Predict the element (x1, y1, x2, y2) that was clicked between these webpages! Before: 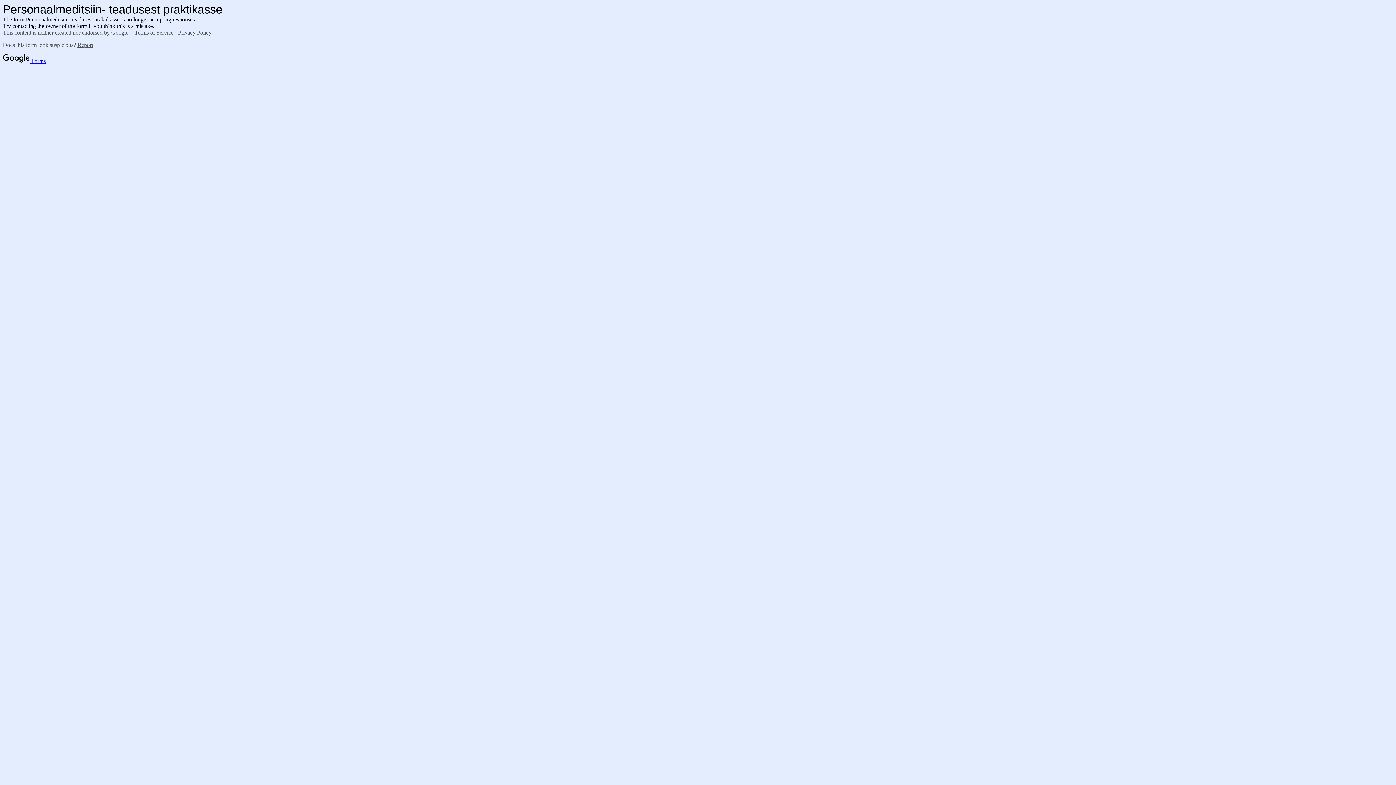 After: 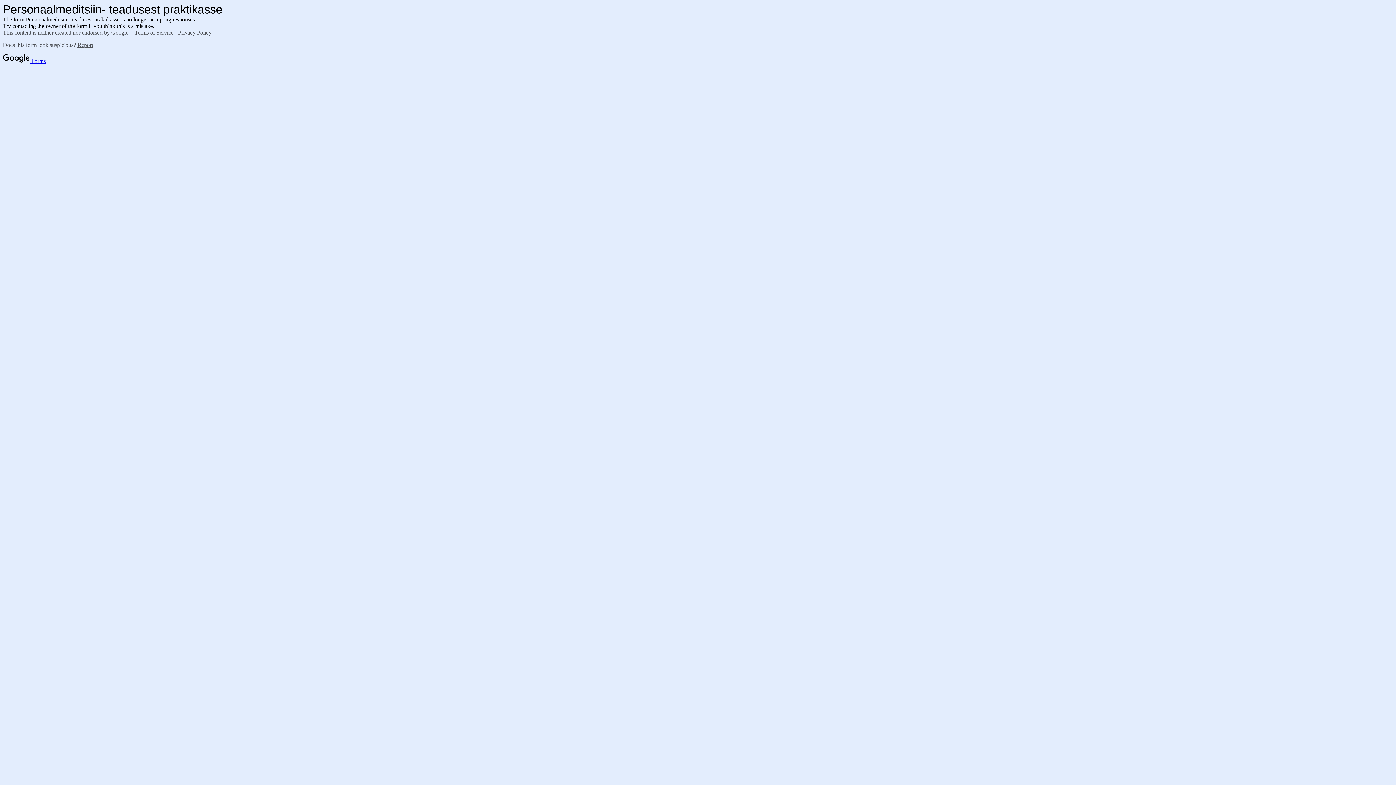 Action: label: Report bbox: (77, 41, 93, 48)